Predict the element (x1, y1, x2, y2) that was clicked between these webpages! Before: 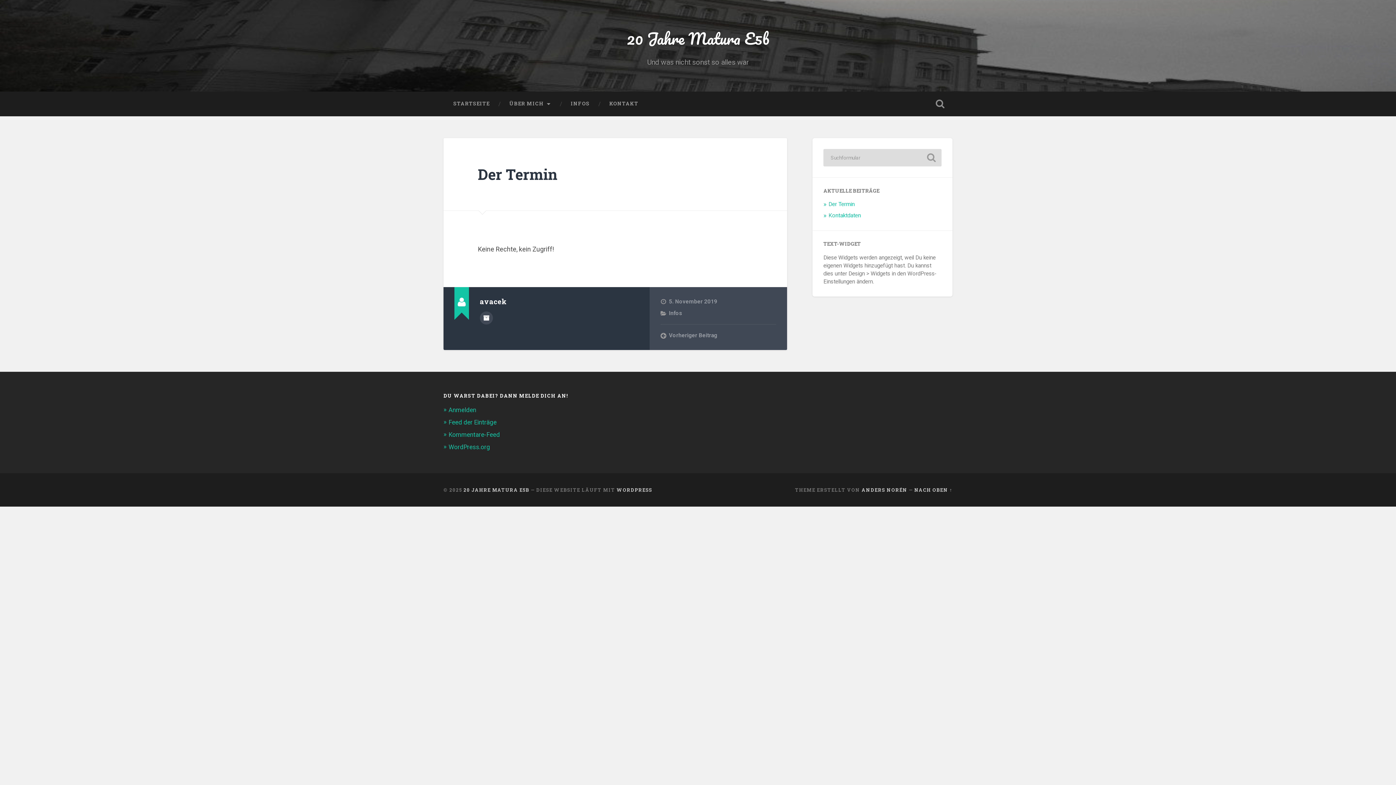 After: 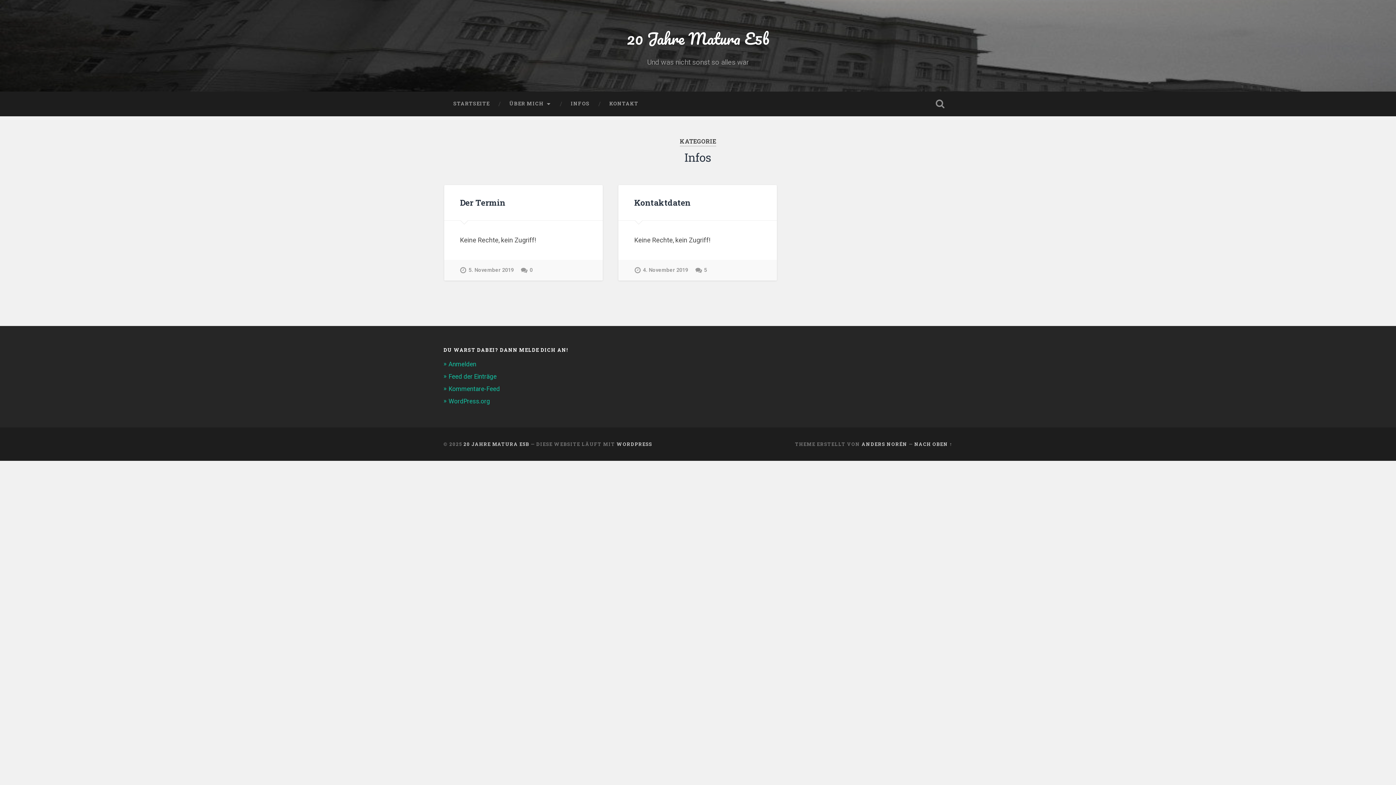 Action: label: Infos bbox: (669, 310, 682, 316)